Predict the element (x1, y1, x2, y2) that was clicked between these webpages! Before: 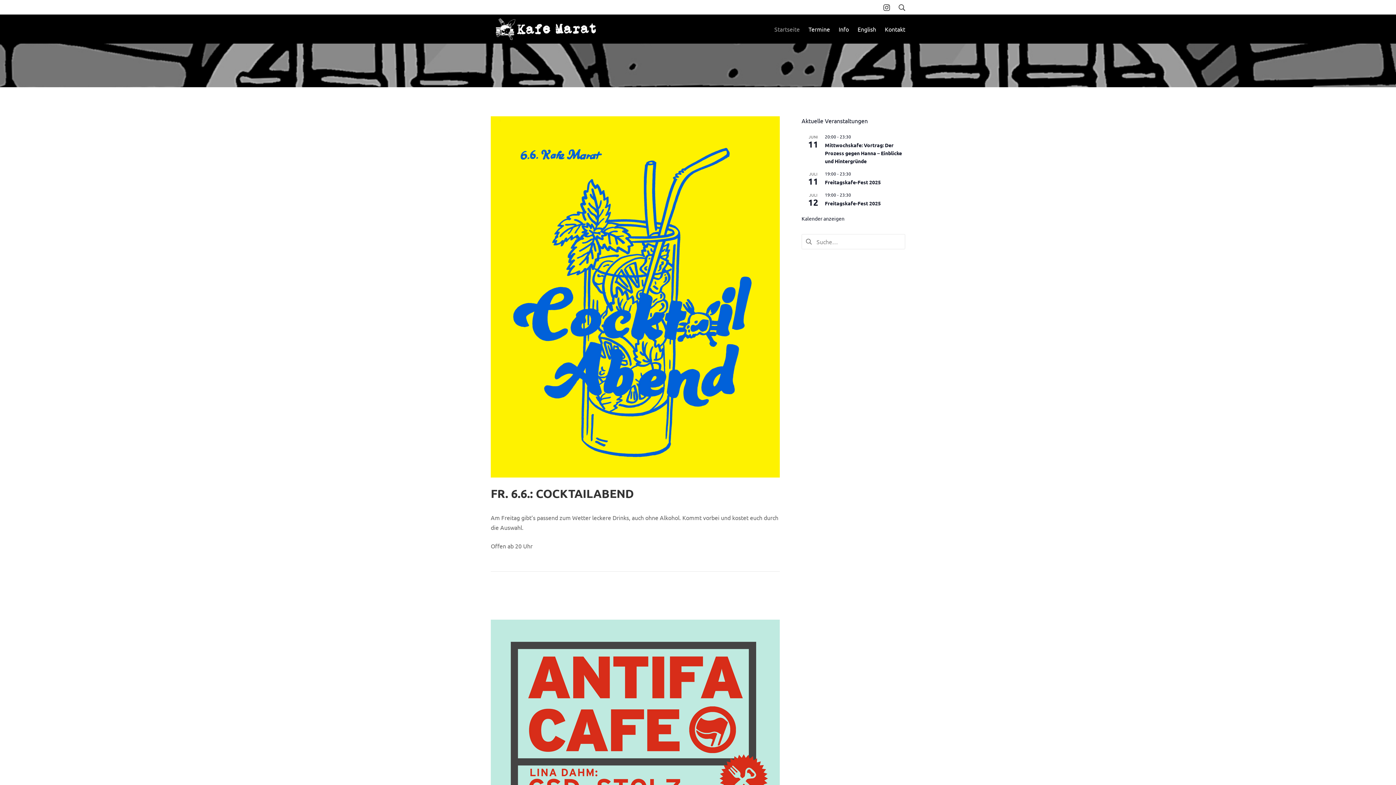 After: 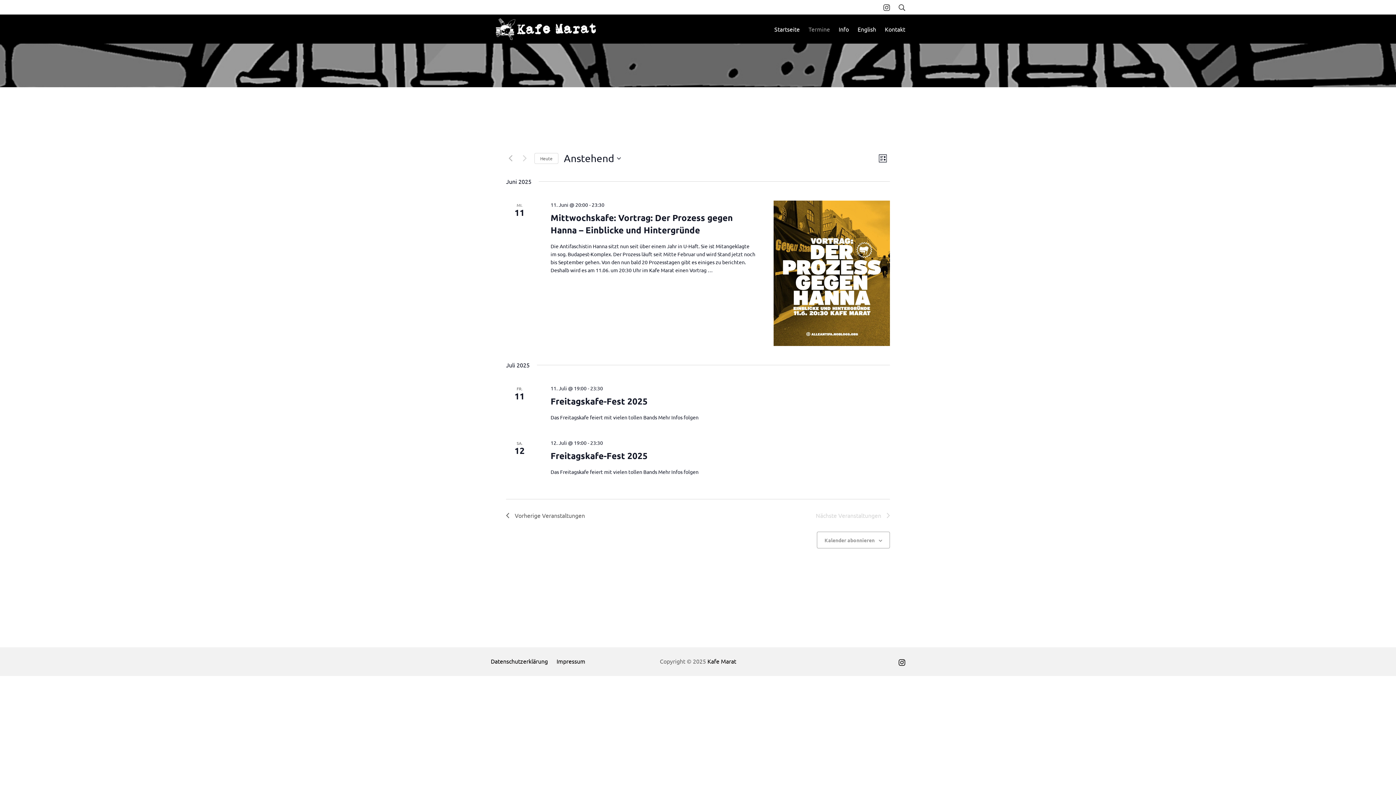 Action: label: Termine bbox: (808, 24, 830, 34)